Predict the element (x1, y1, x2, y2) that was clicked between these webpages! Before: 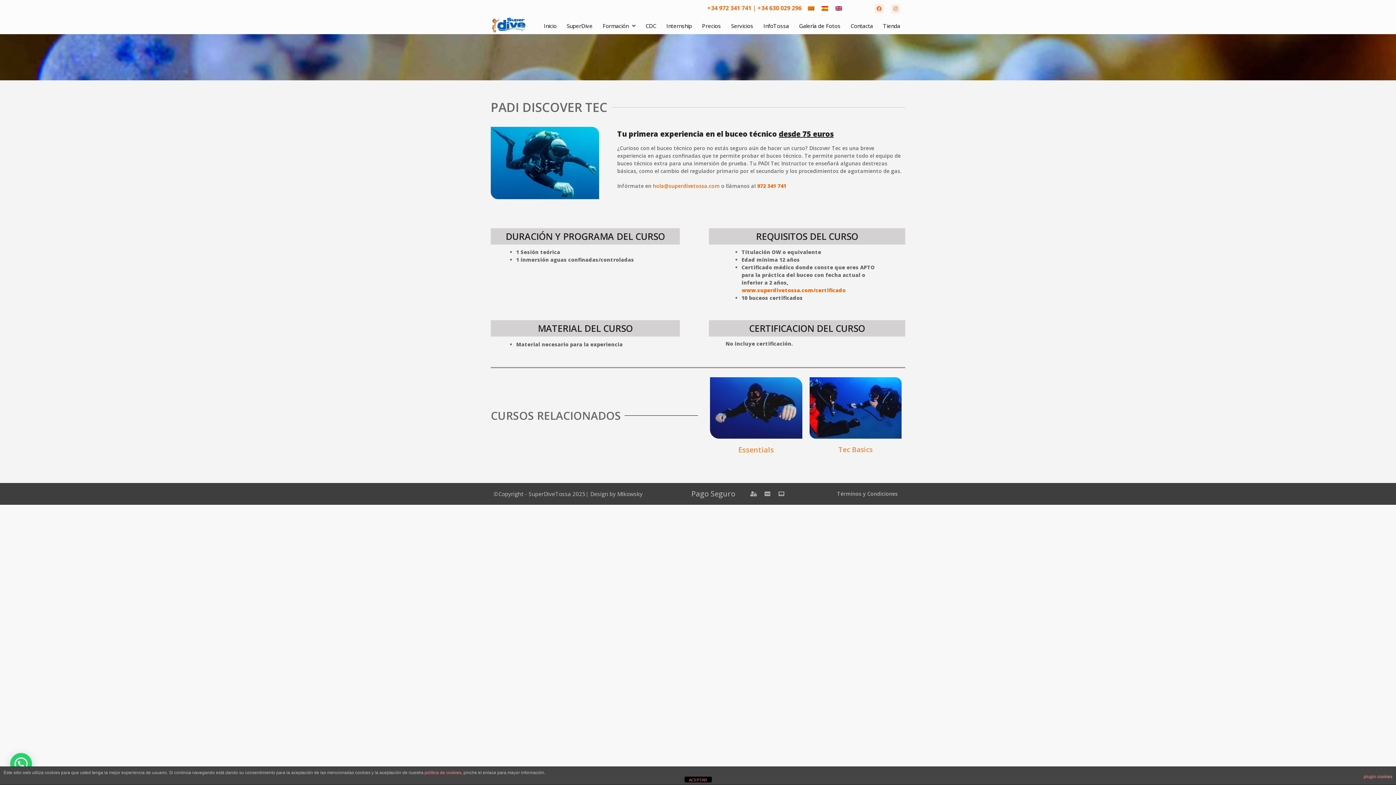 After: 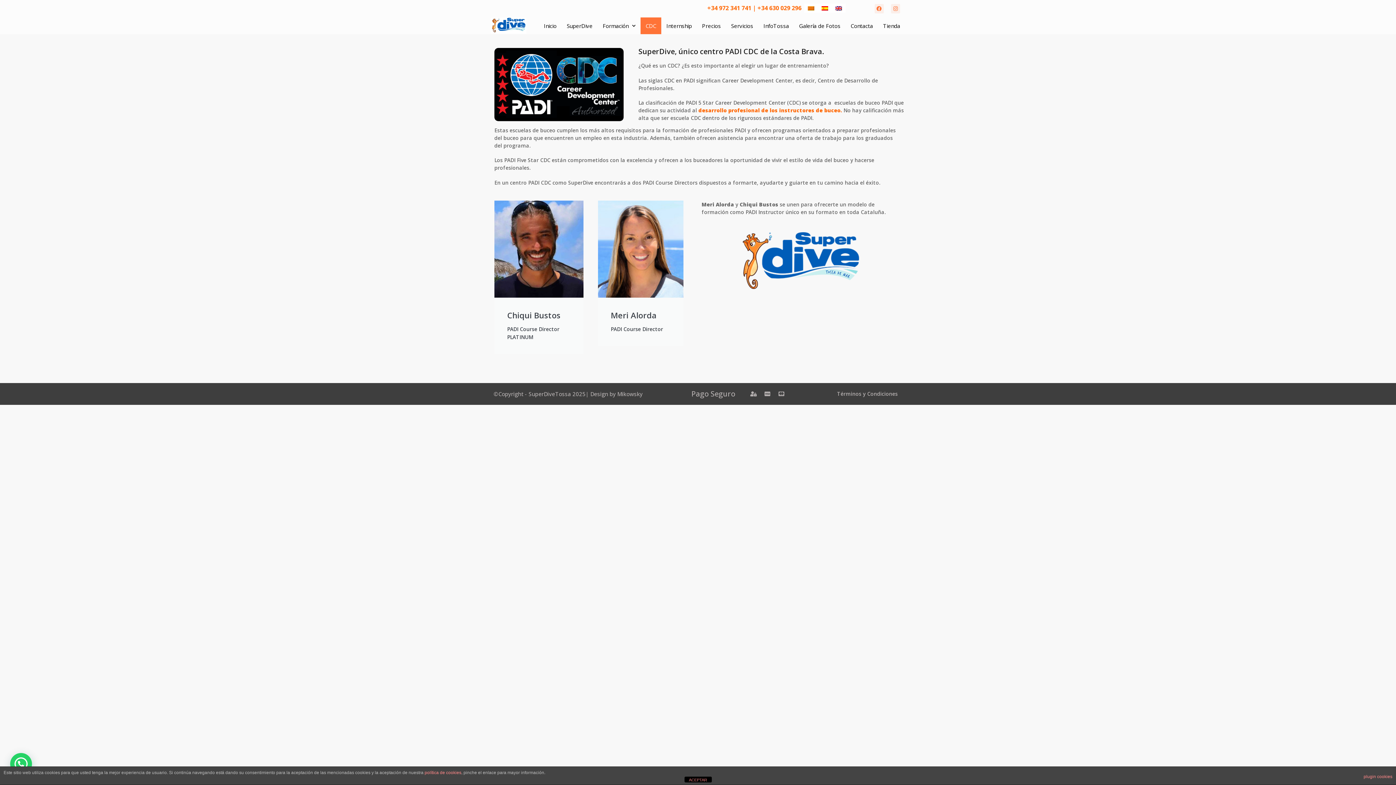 Action: label: CDC bbox: (640, 17, 661, 34)